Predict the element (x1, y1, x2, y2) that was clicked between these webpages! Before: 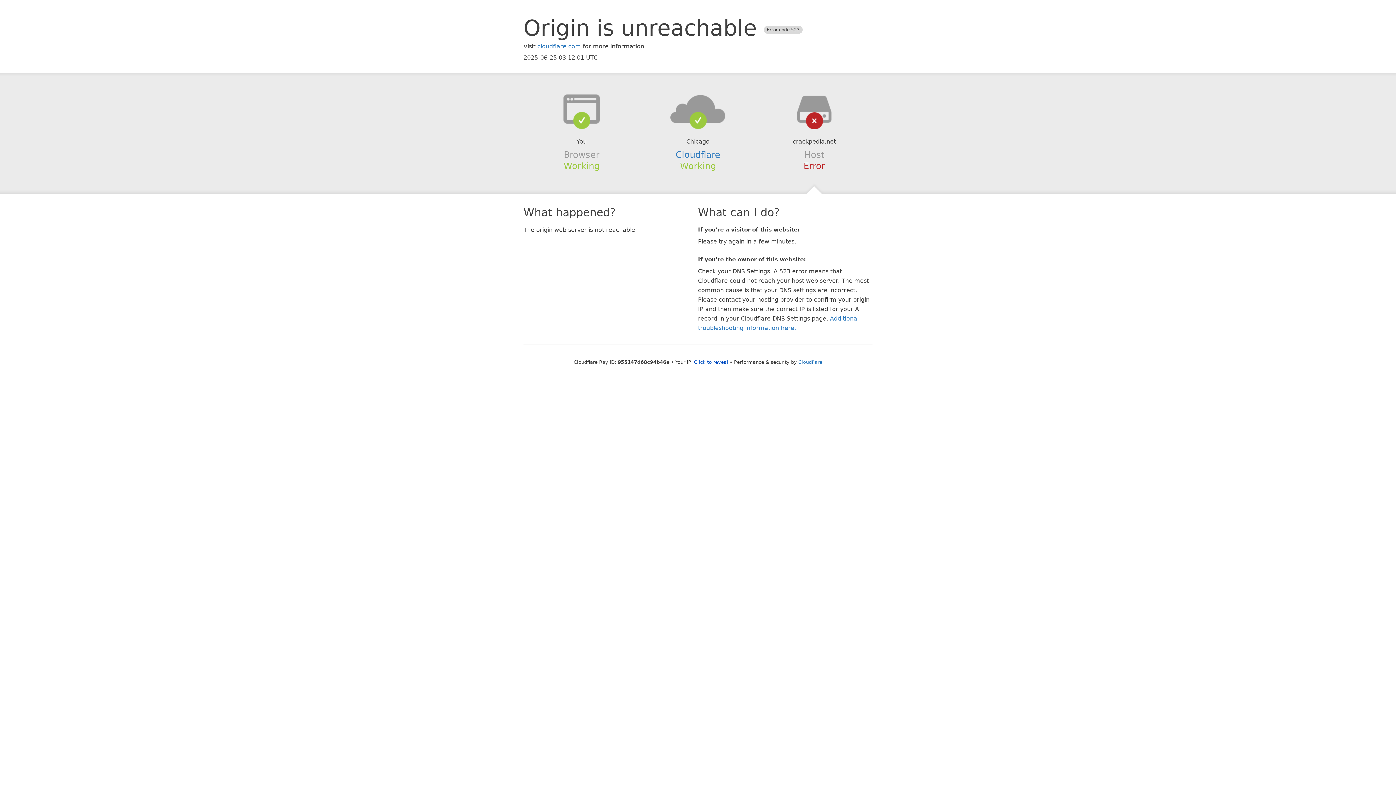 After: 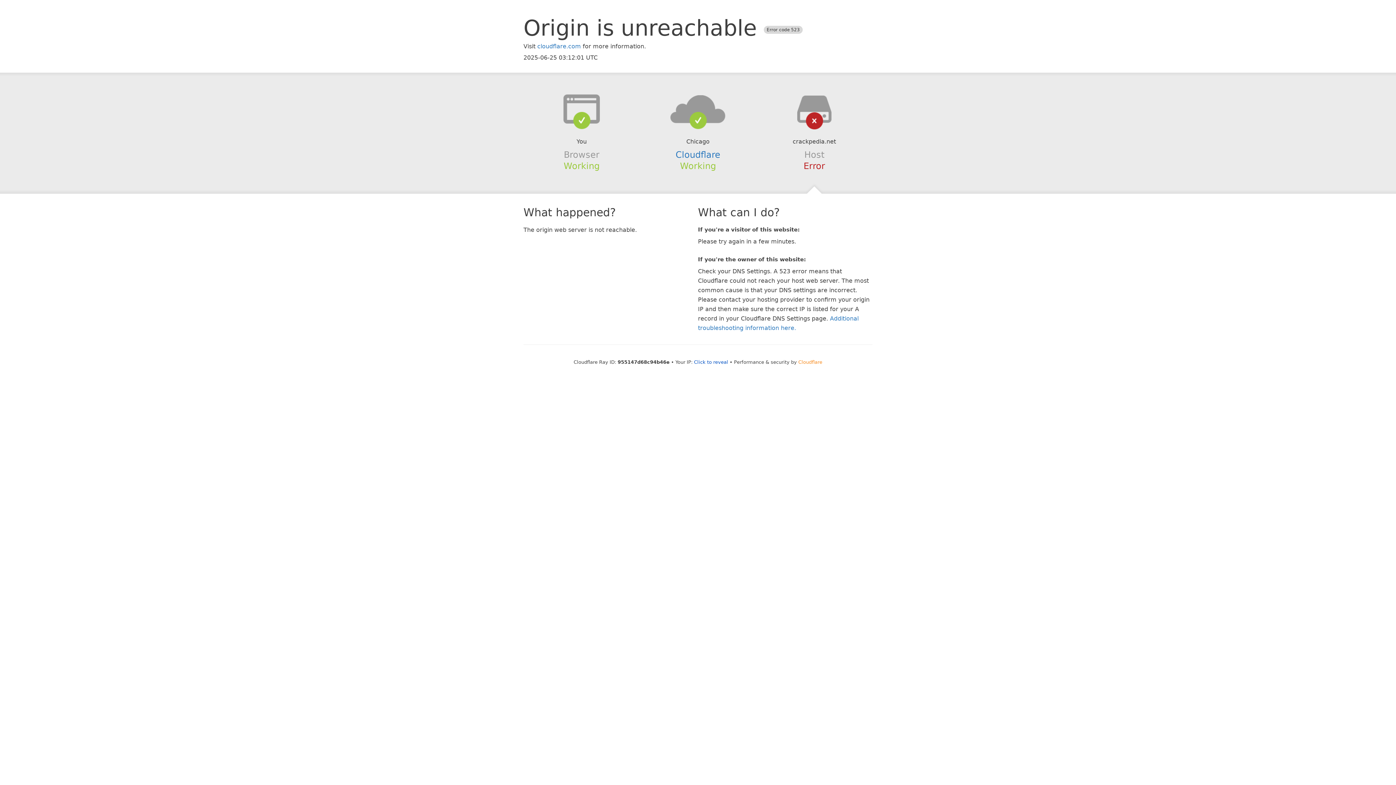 Action: label: Cloudflare bbox: (798, 359, 822, 364)